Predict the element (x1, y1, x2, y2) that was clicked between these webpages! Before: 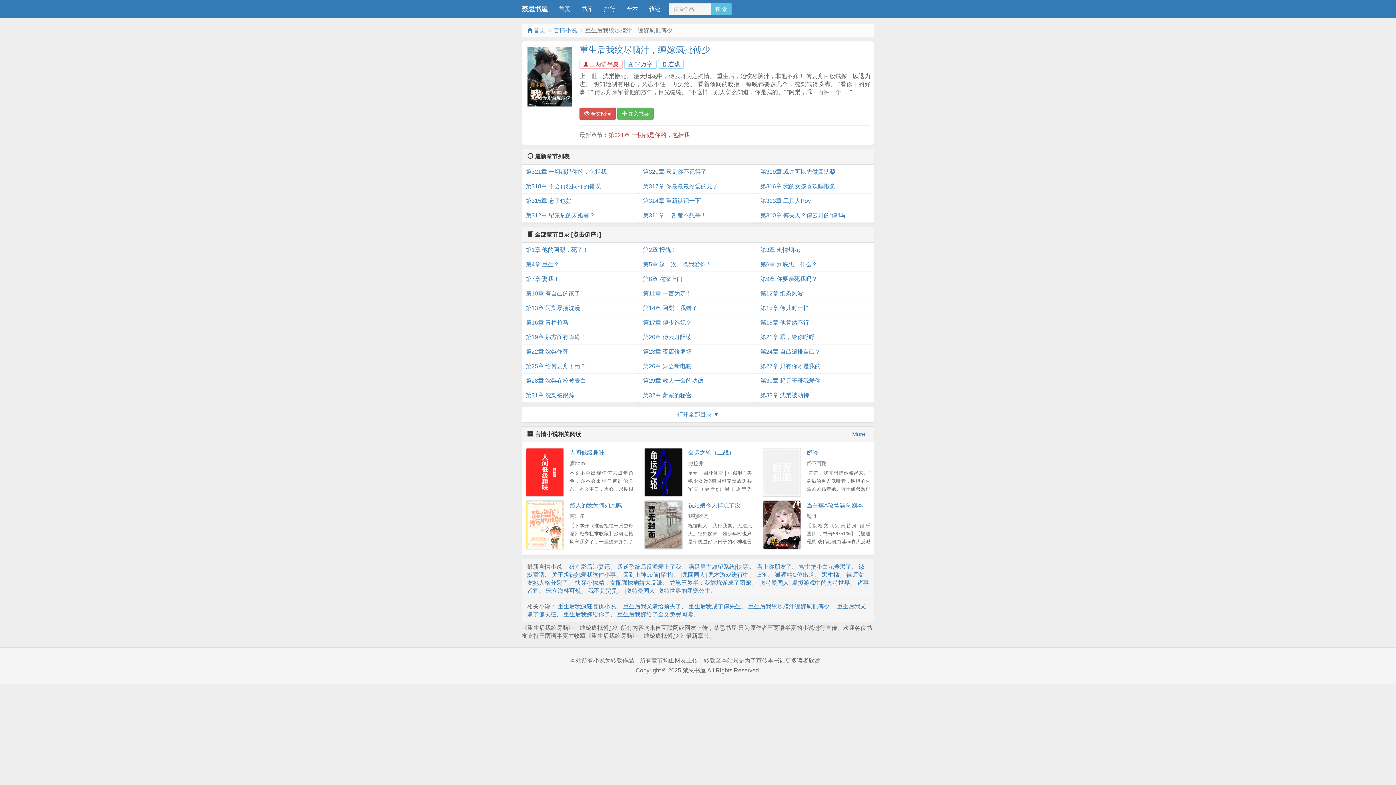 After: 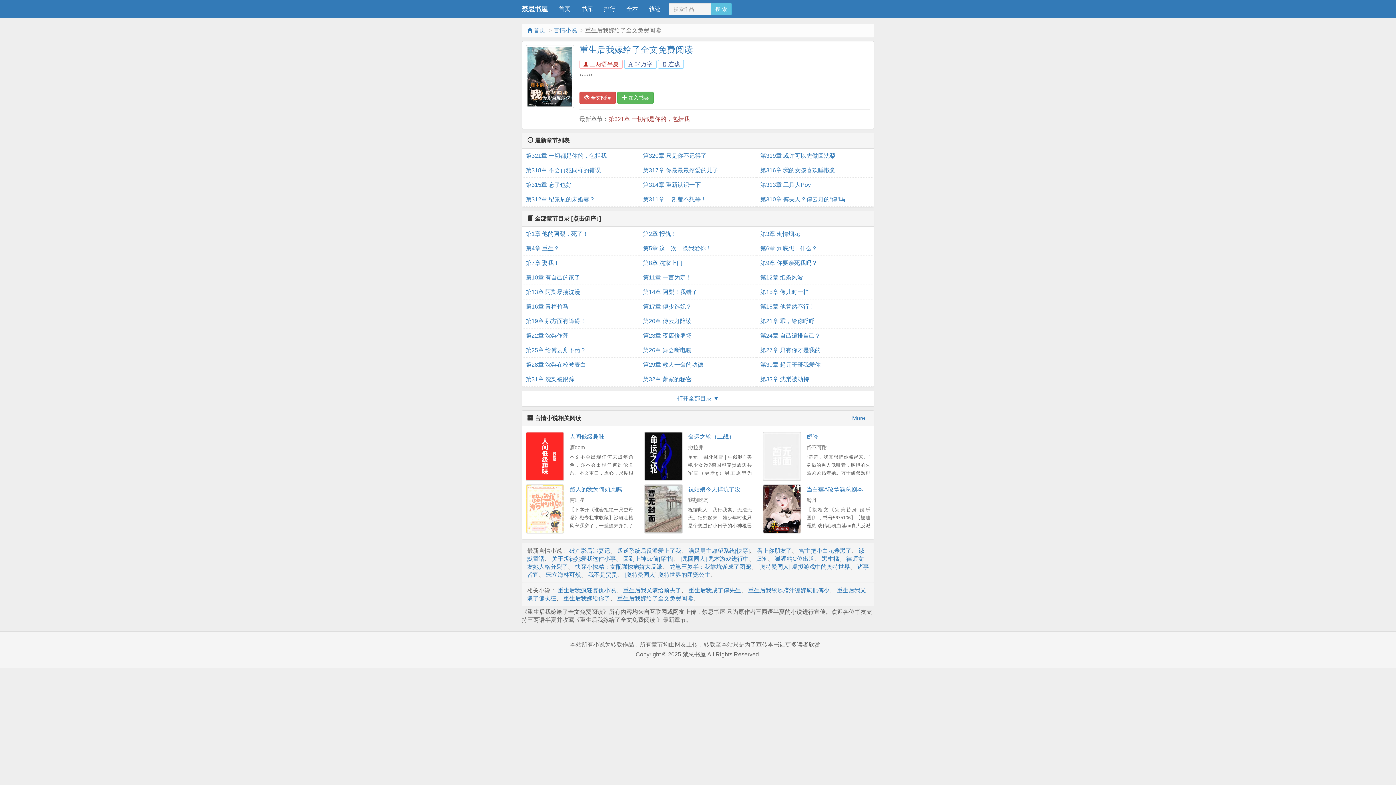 Action: label: 重生后我嫁给了全文免费阅读 bbox: (617, 611, 693, 617)